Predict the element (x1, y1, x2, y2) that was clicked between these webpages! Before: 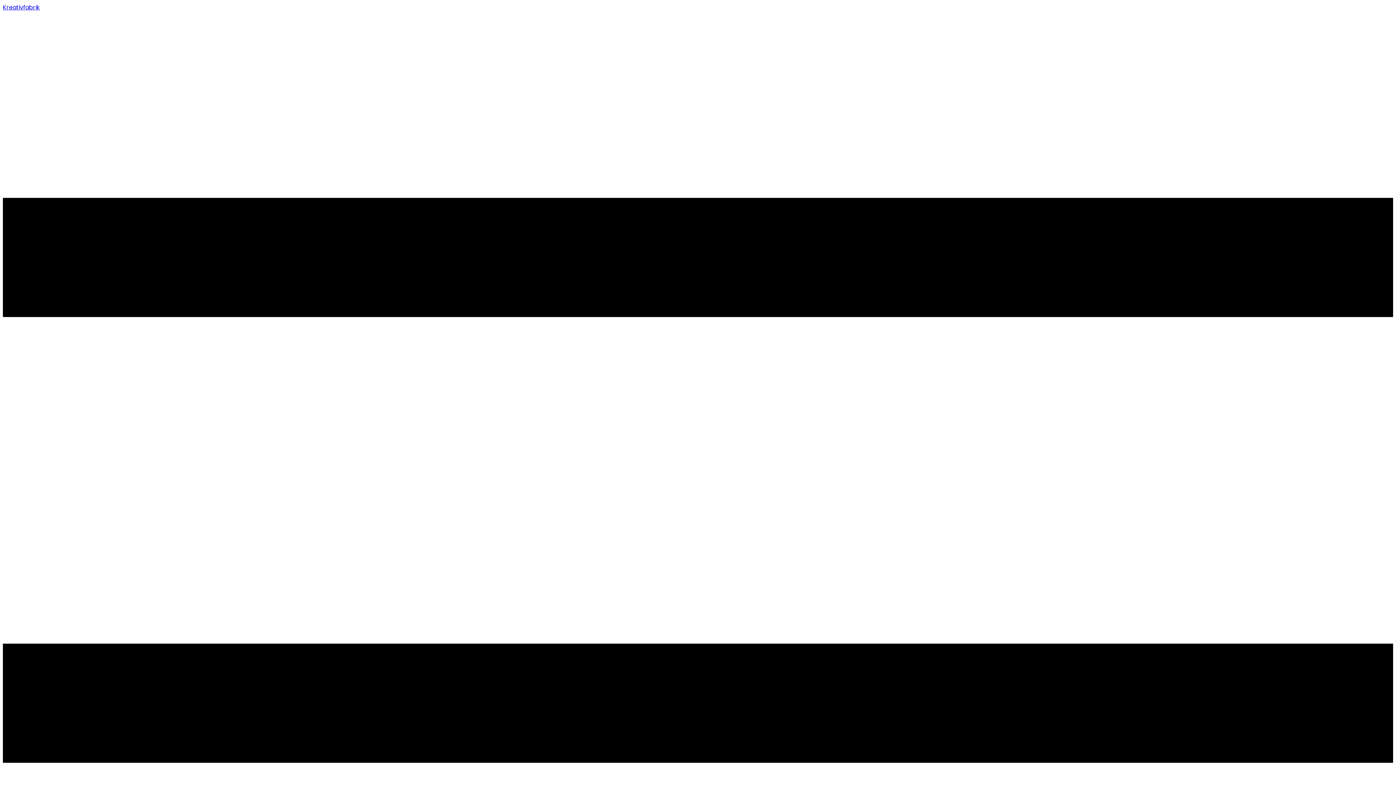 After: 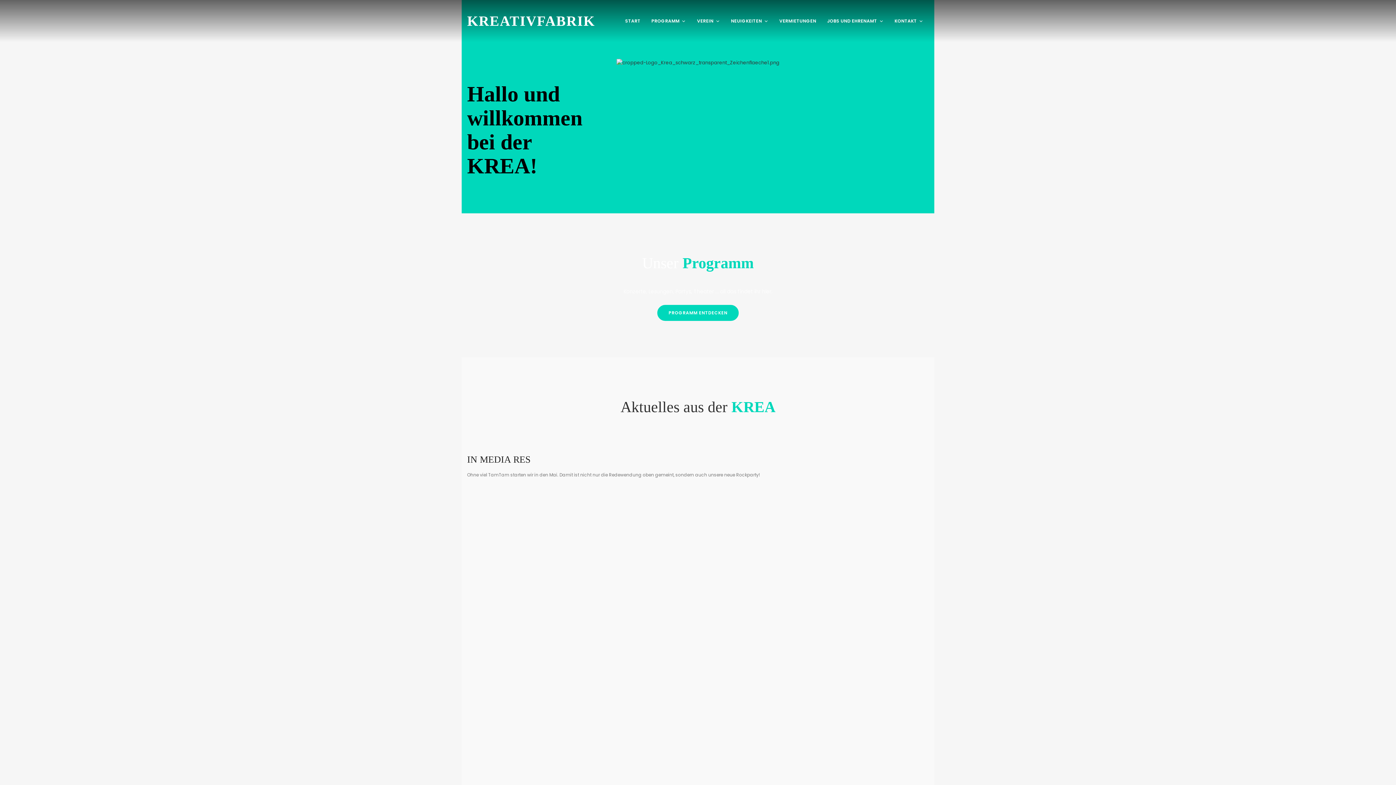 Action: bbox: (2, 3, 40, 11) label: Kreativfabrik